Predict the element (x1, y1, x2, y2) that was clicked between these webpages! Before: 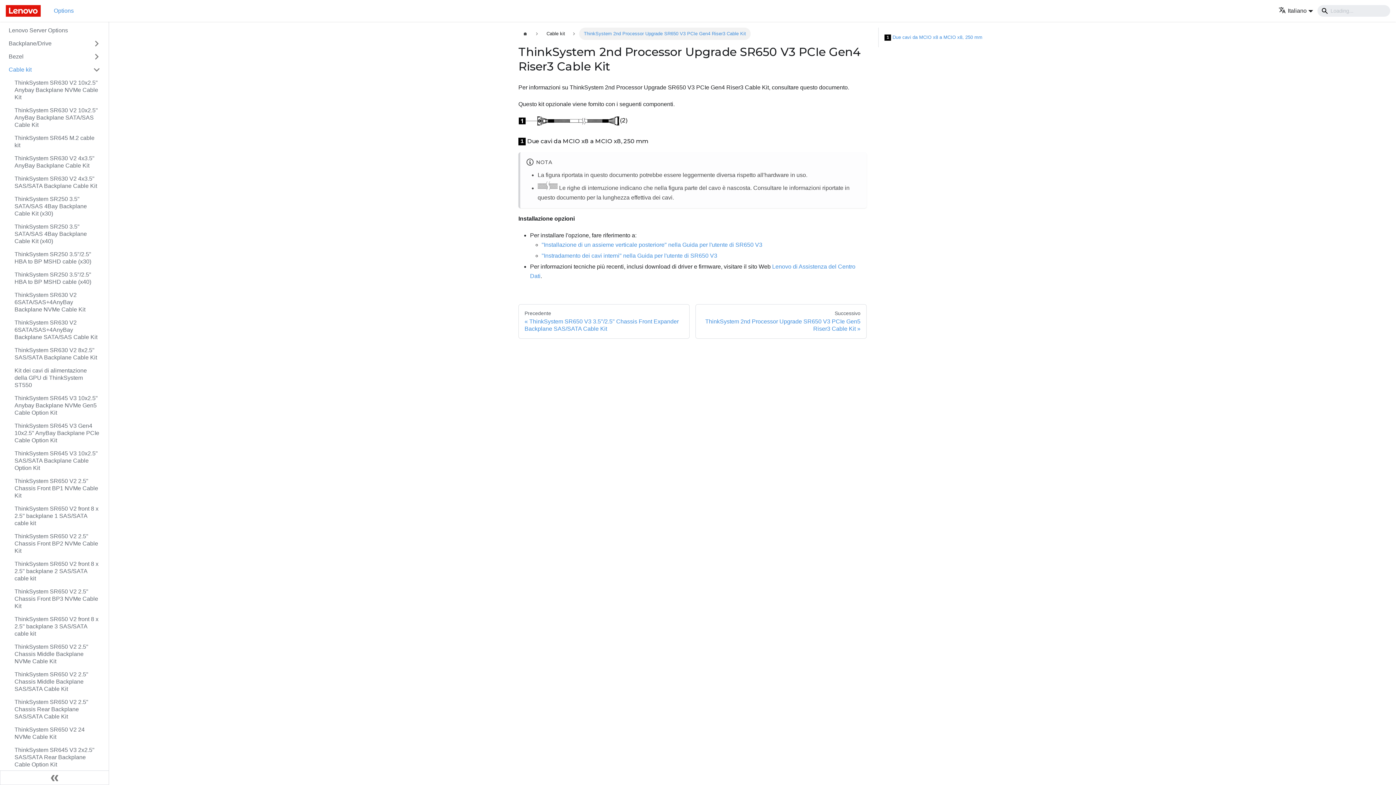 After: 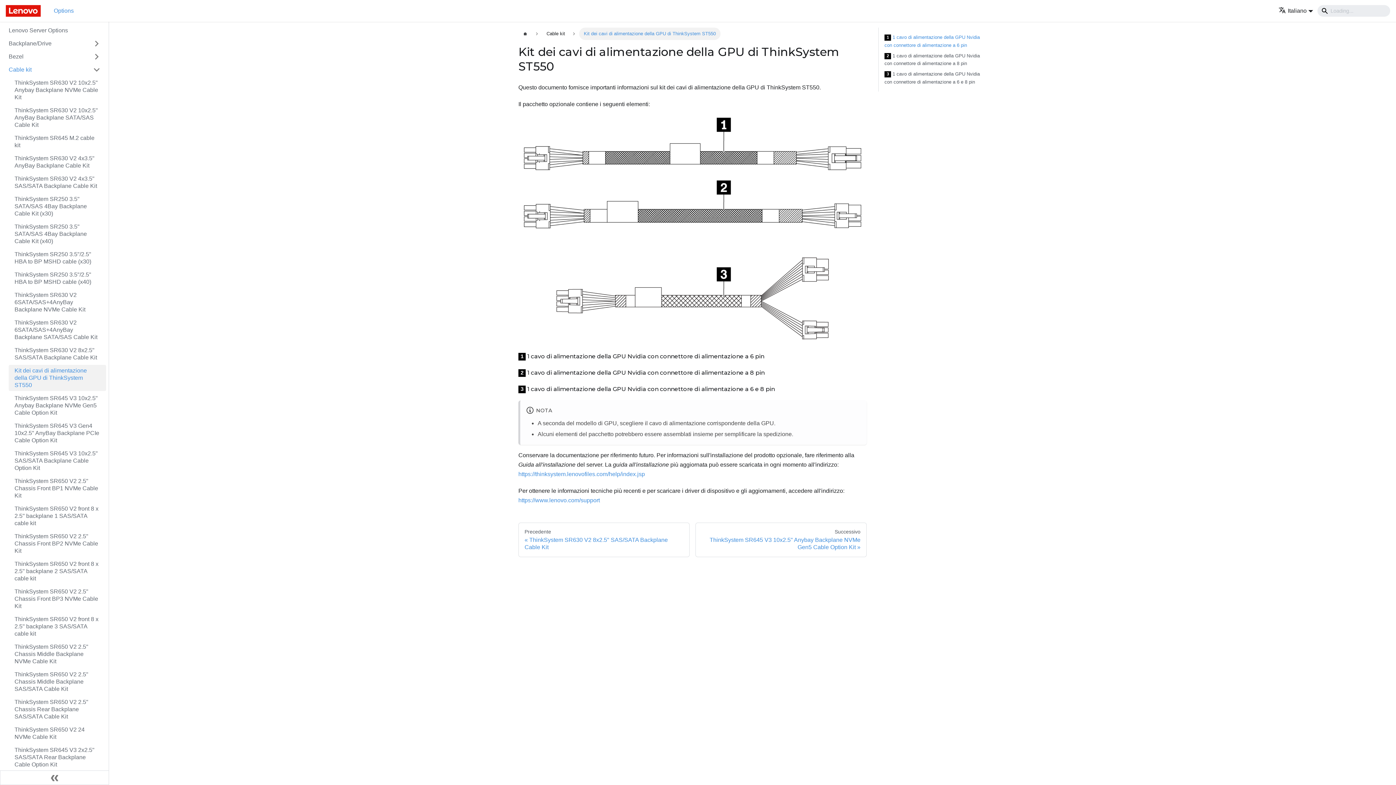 Action: bbox: (8, 365, 106, 391) label: Kit dei cavi di alimentazione della GPU di ThinkSystem ST550